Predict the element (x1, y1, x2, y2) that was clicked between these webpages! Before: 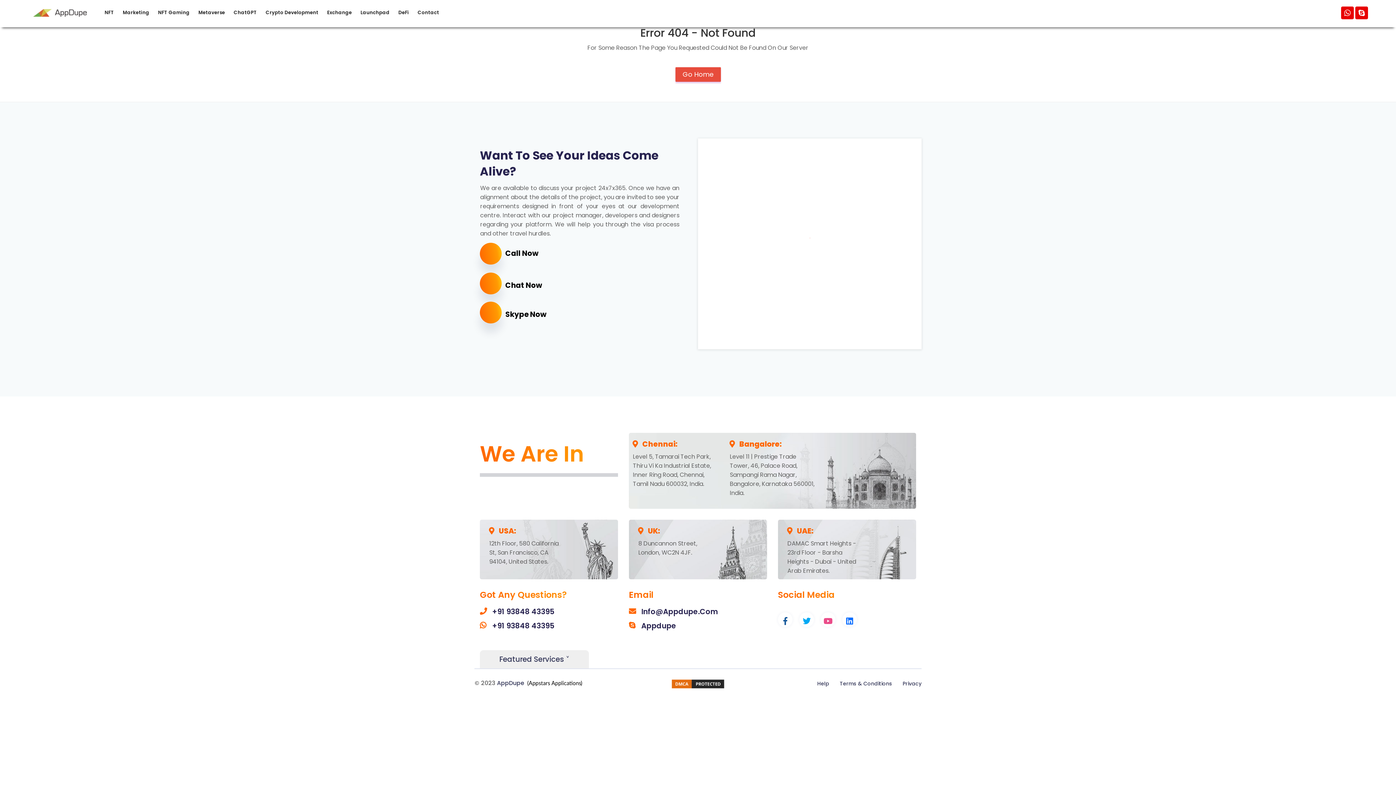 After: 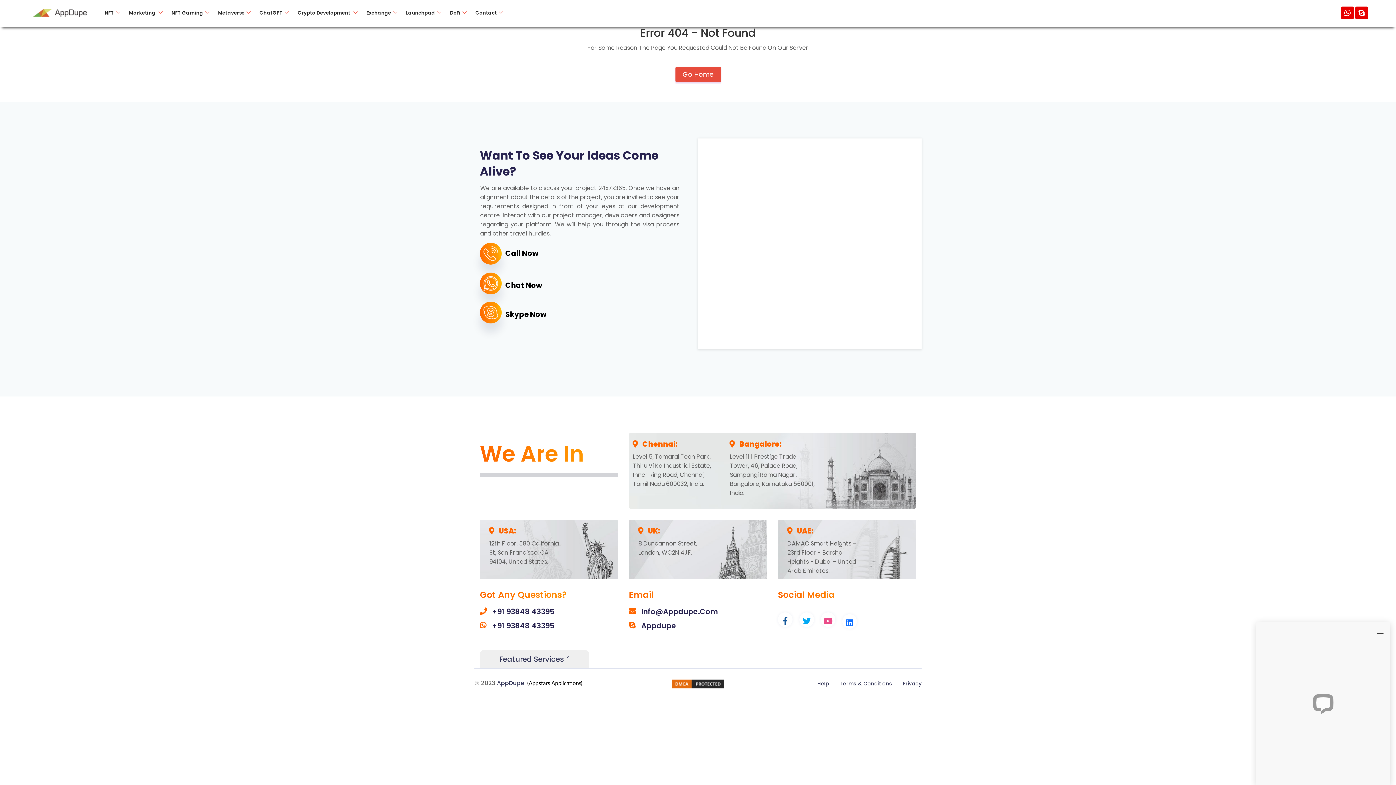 Action: bbox: (842, 612, 857, 627)